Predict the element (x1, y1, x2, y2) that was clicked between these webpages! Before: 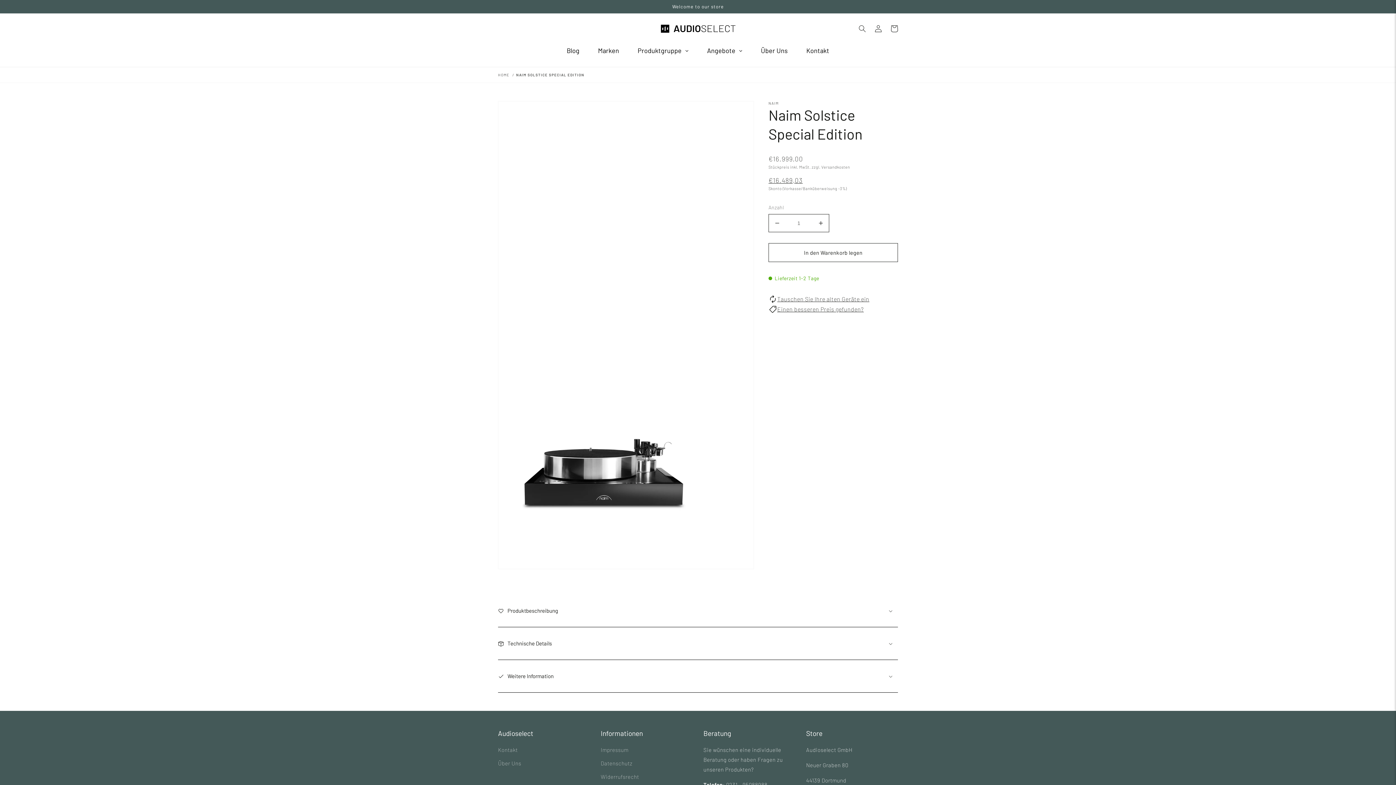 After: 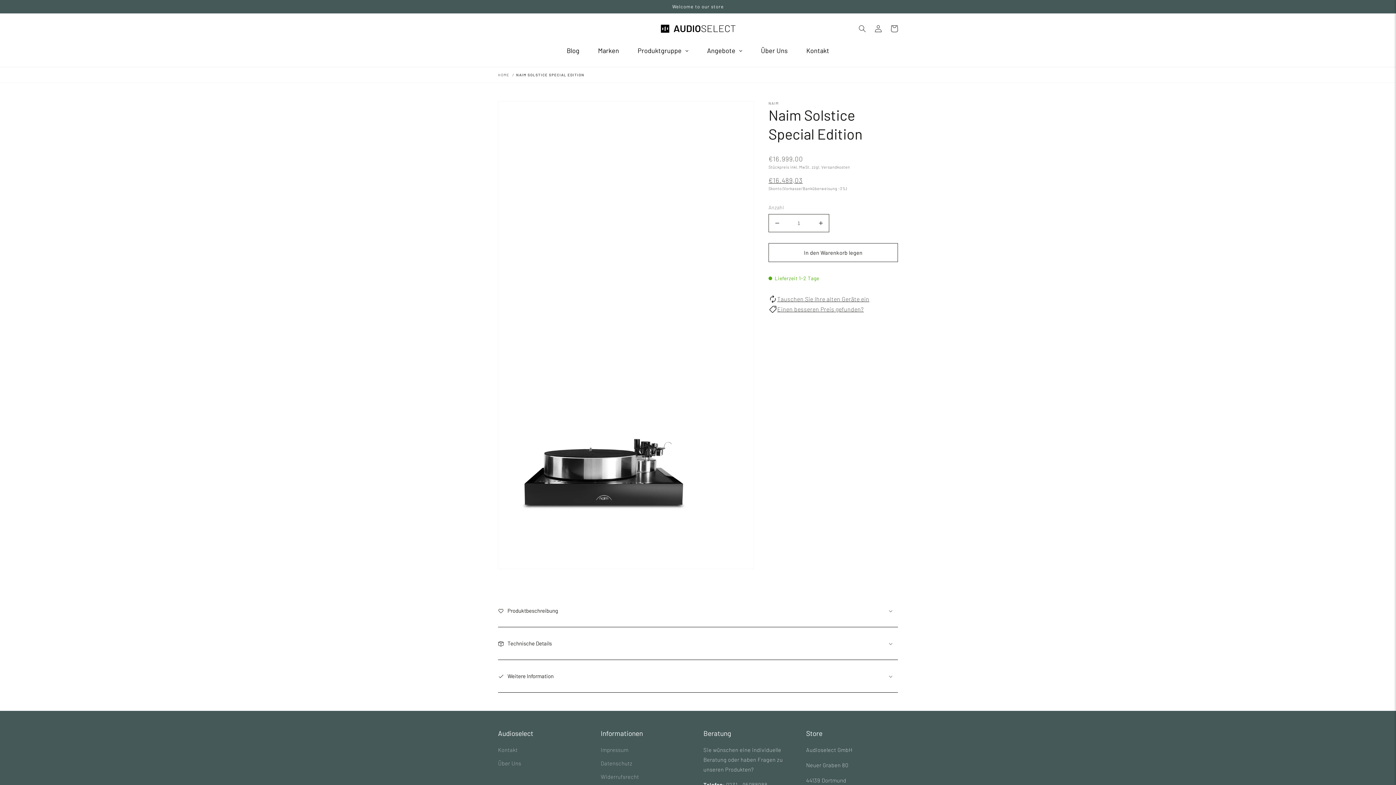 Action: bbox: (768, 243, 898, 262) label: In den Warenkorb legen